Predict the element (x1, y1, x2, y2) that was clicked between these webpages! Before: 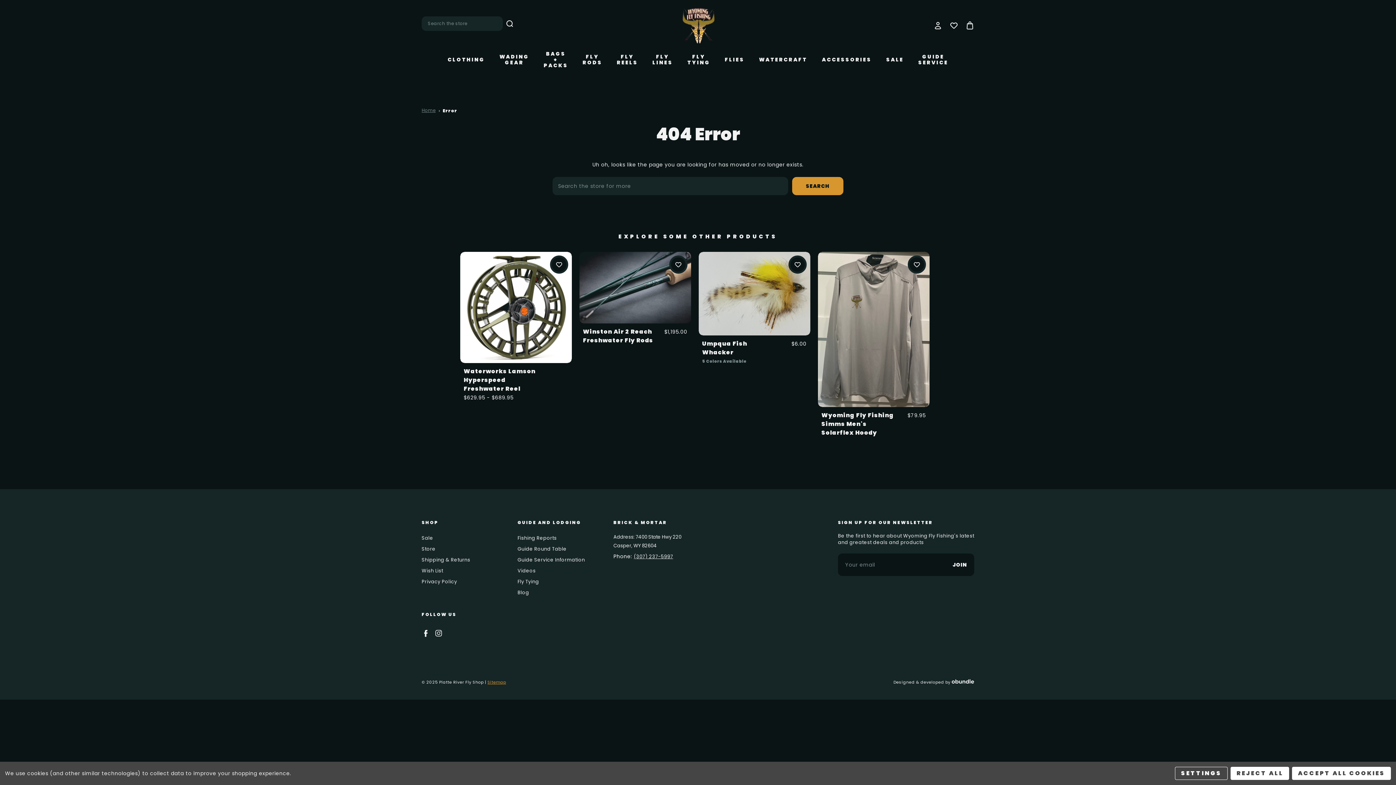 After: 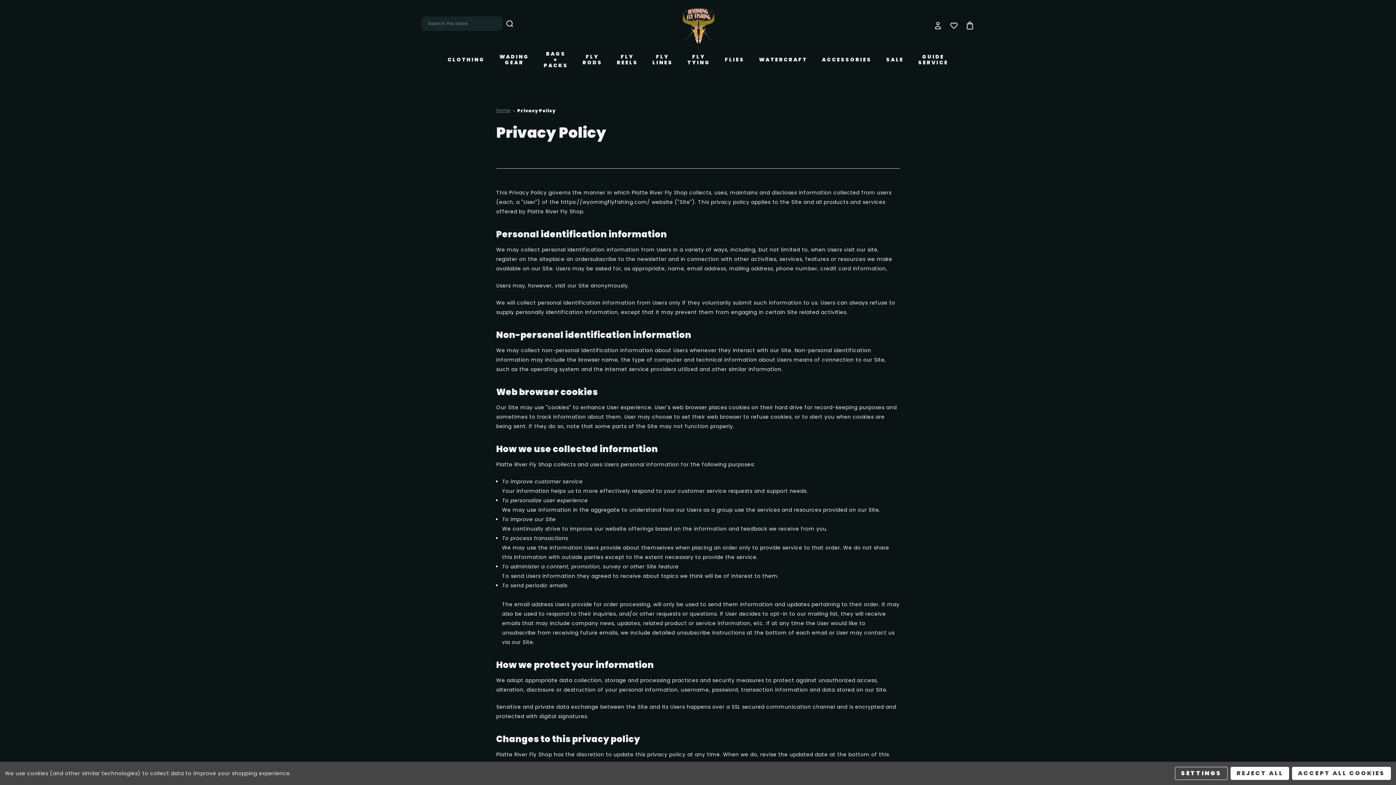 Action: bbox: (421, 576, 516, 587) label: Privacy Policy